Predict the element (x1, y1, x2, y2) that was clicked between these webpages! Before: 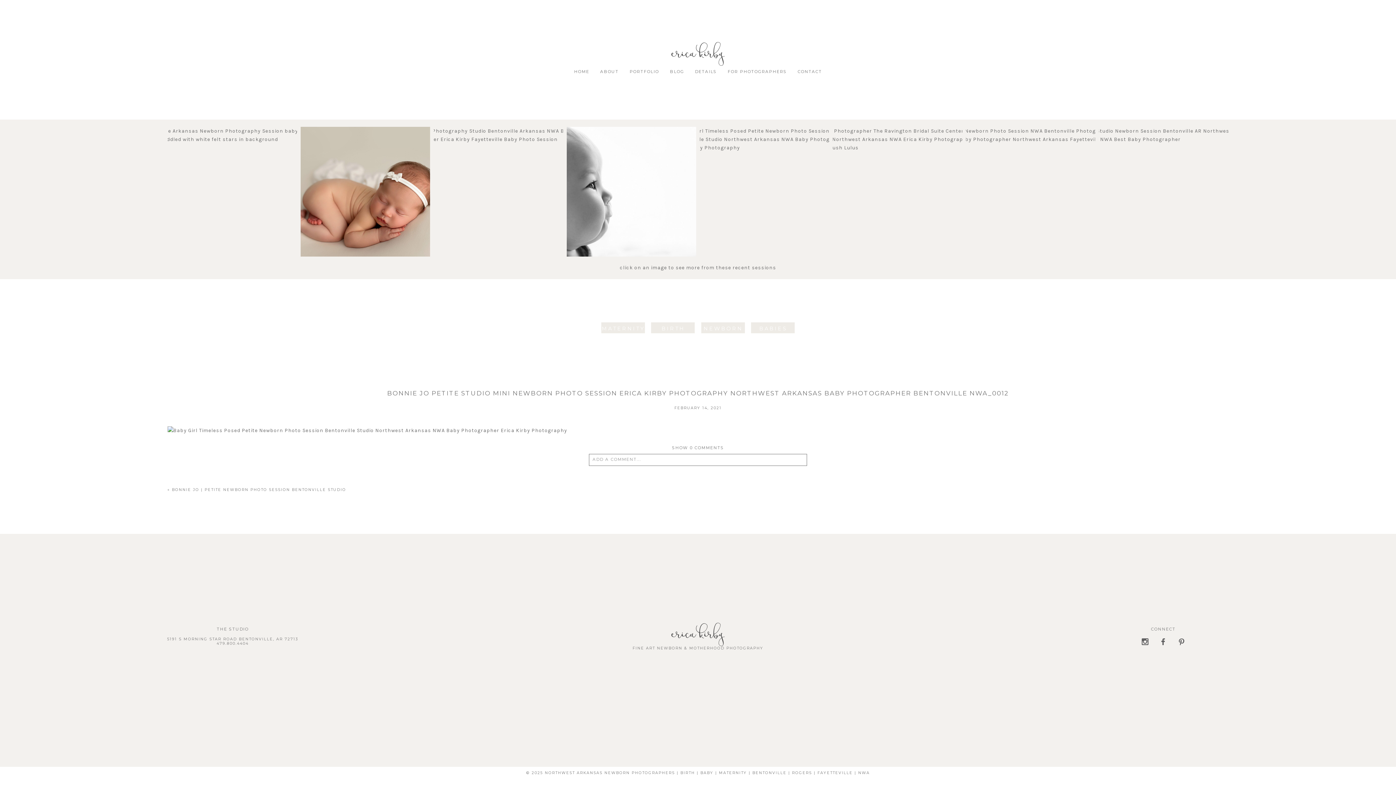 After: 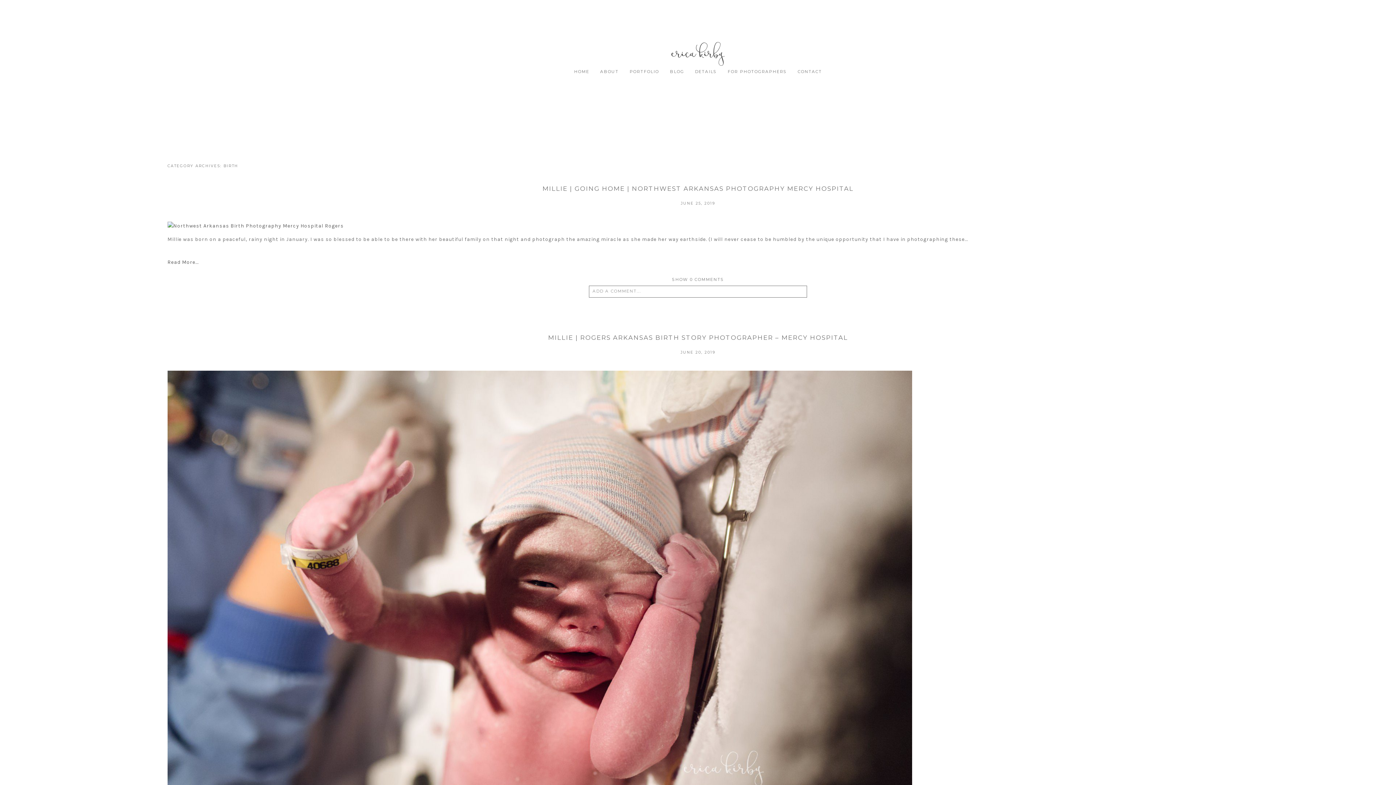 Action: label: BIRTH bbox: (651, 322, 695, 333)